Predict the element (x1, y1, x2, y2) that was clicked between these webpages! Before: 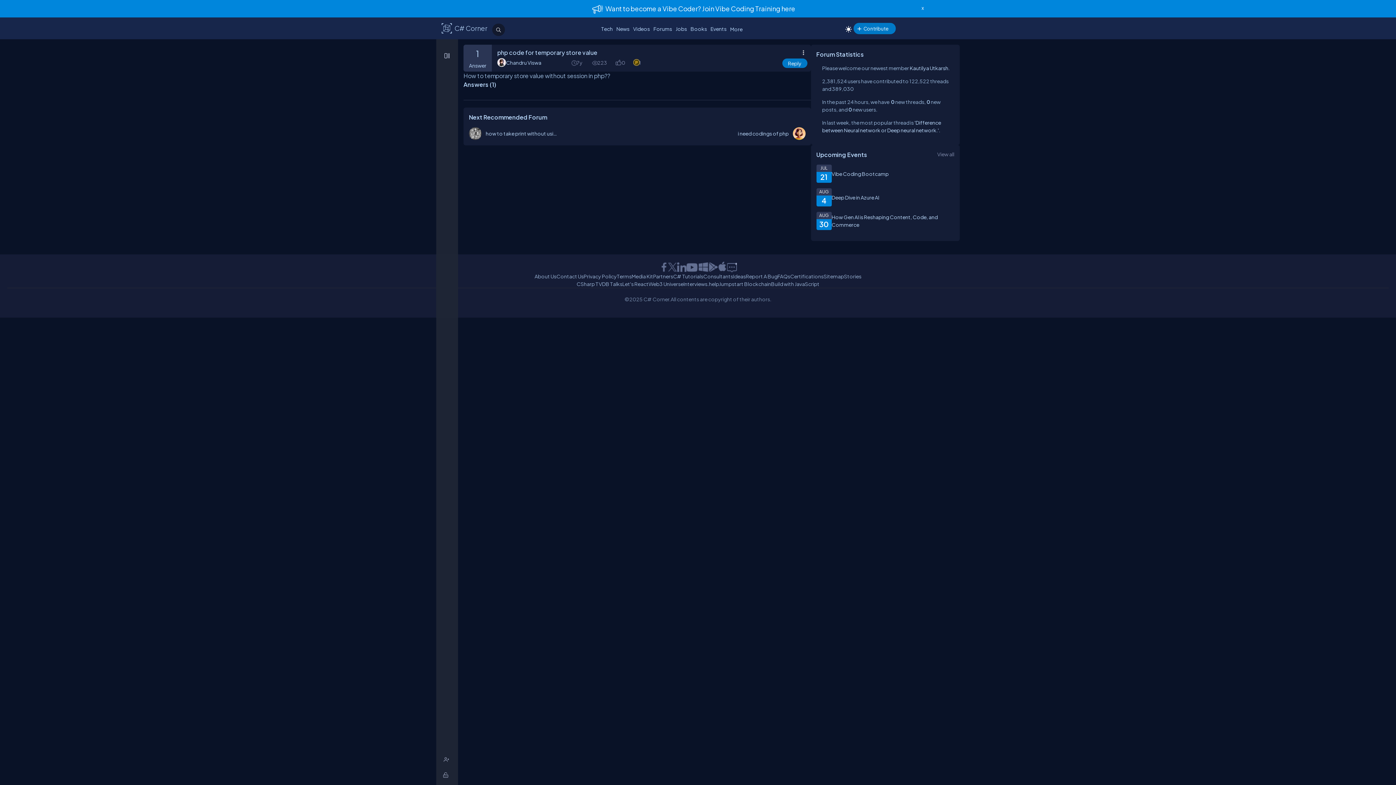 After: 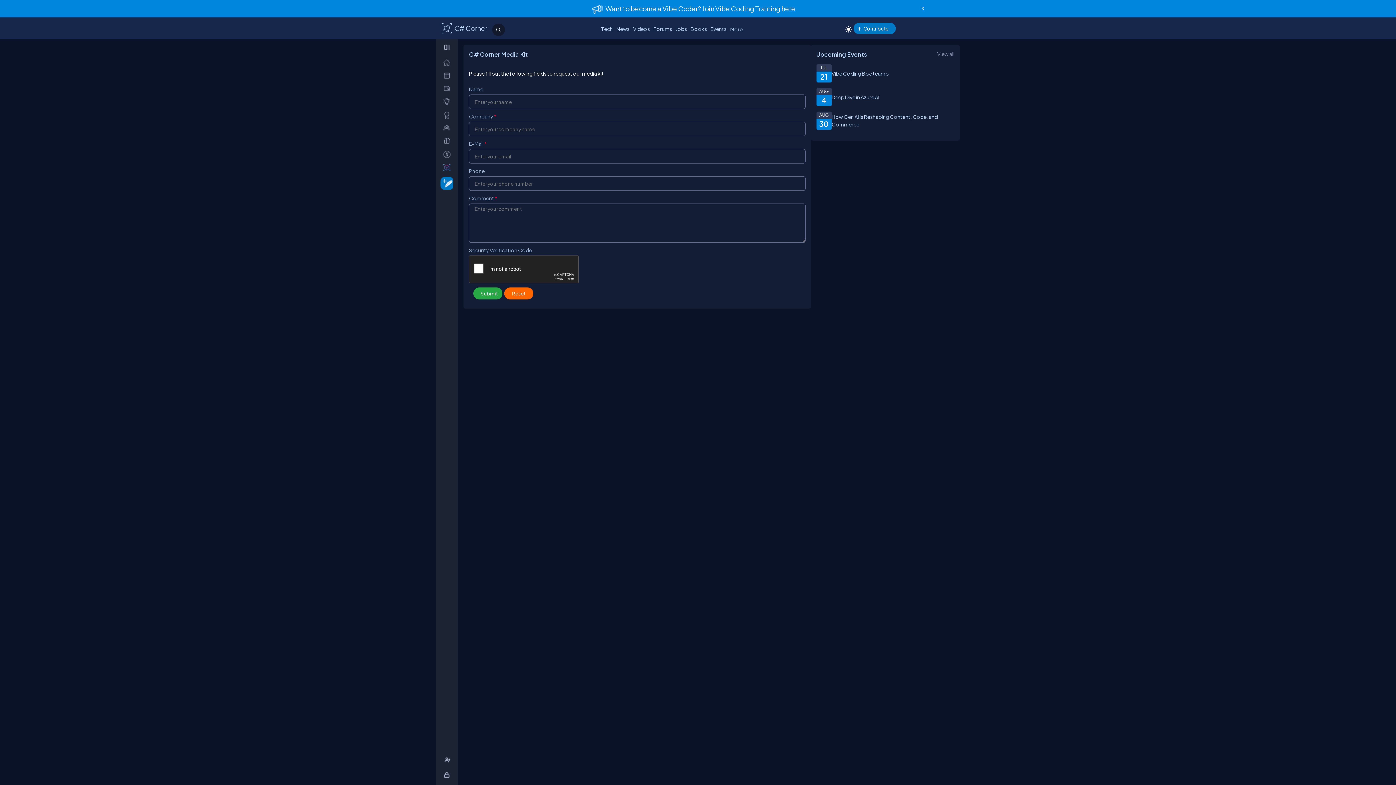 Action: label: Media Kit bbox: (631, 258, 653, 265)